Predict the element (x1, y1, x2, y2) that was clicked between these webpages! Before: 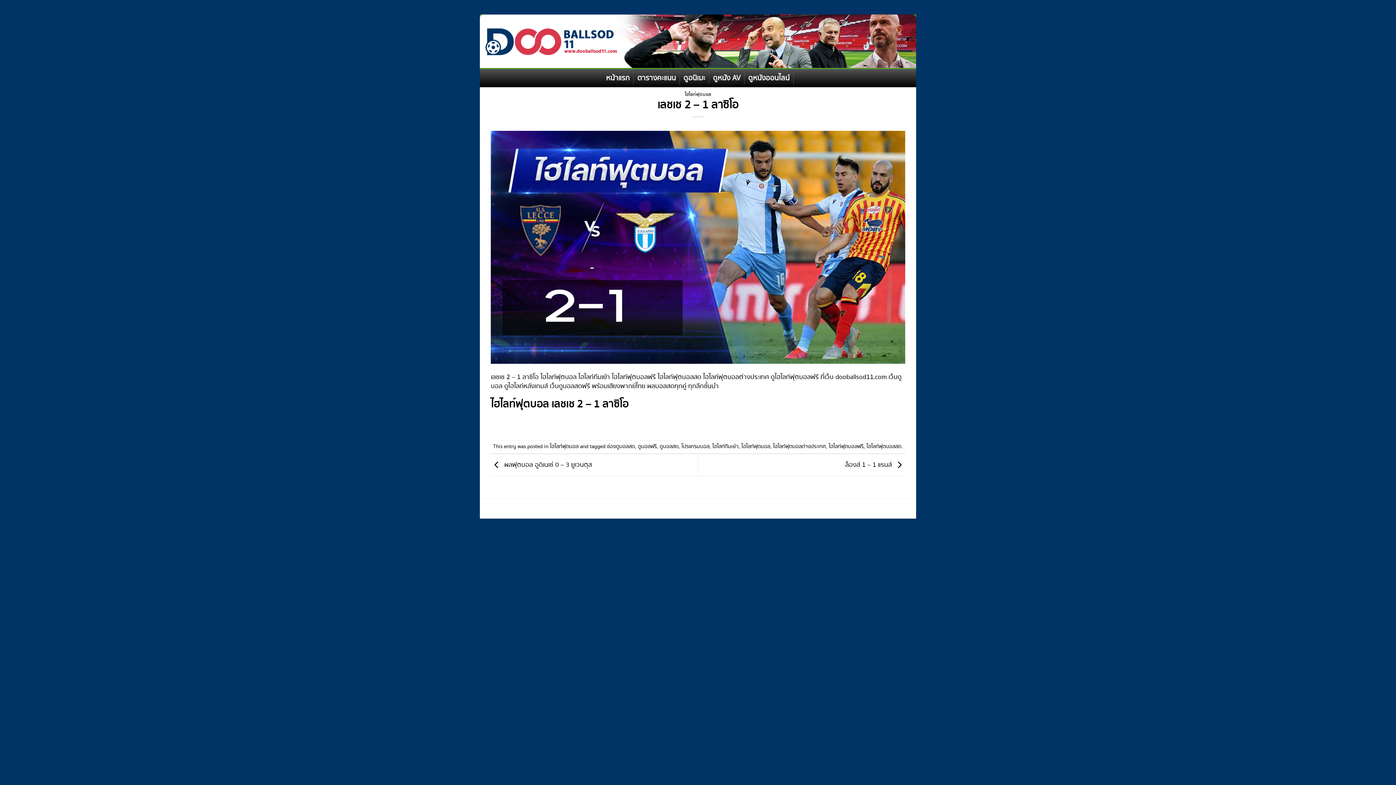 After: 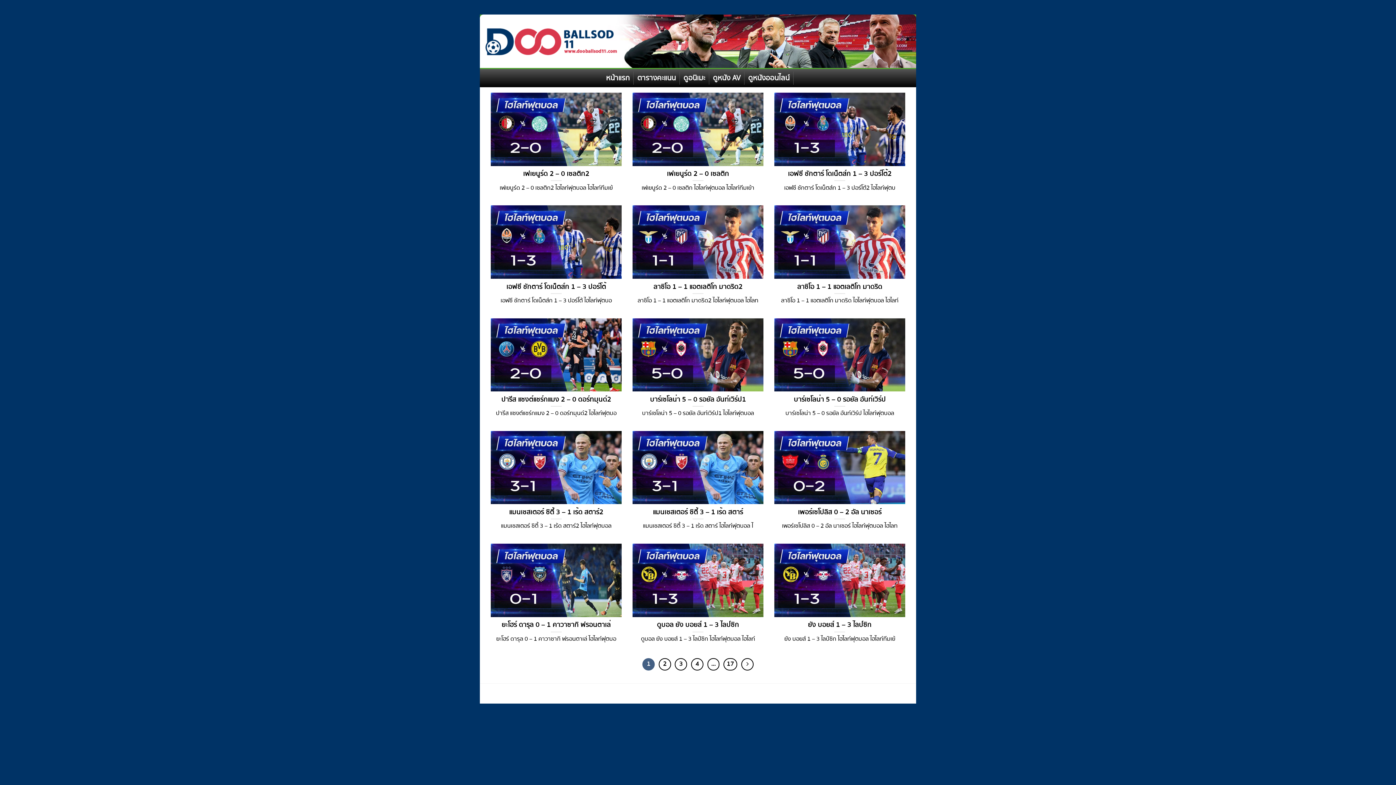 Action: label: ไฮไลท์ฟุตบอล bbox: (741, 442, 770, 450)